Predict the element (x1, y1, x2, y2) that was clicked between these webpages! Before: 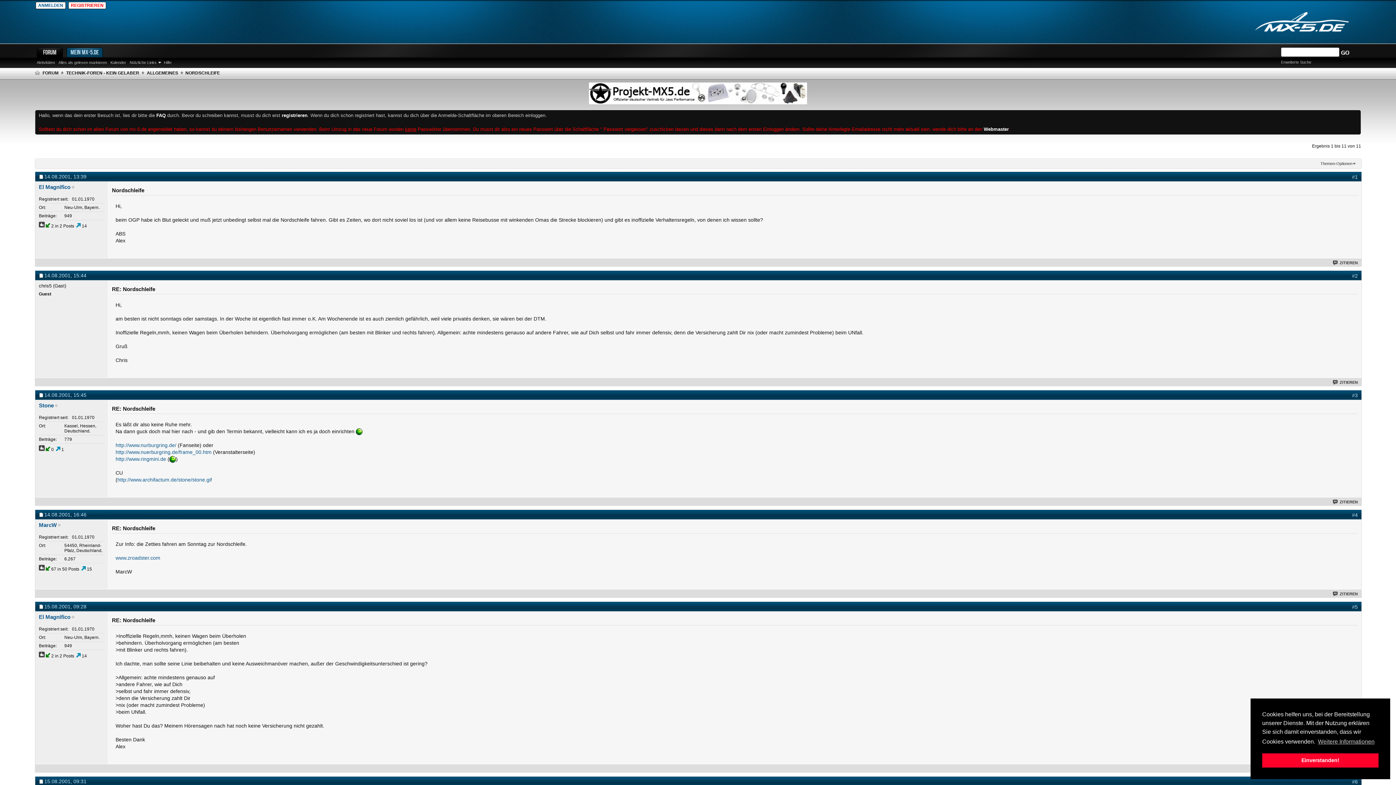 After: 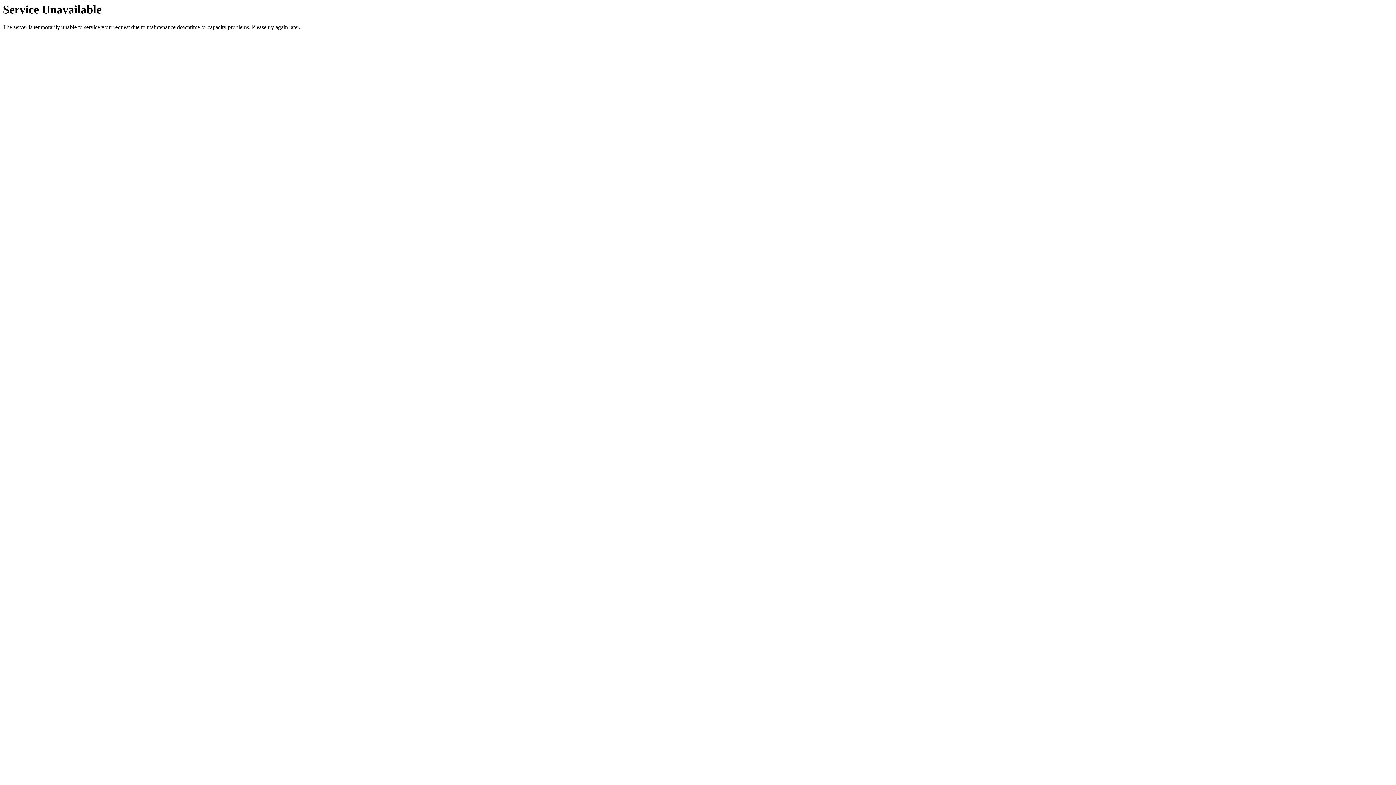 Action: bbox: (1352, 779, 1358, 785) label: #6